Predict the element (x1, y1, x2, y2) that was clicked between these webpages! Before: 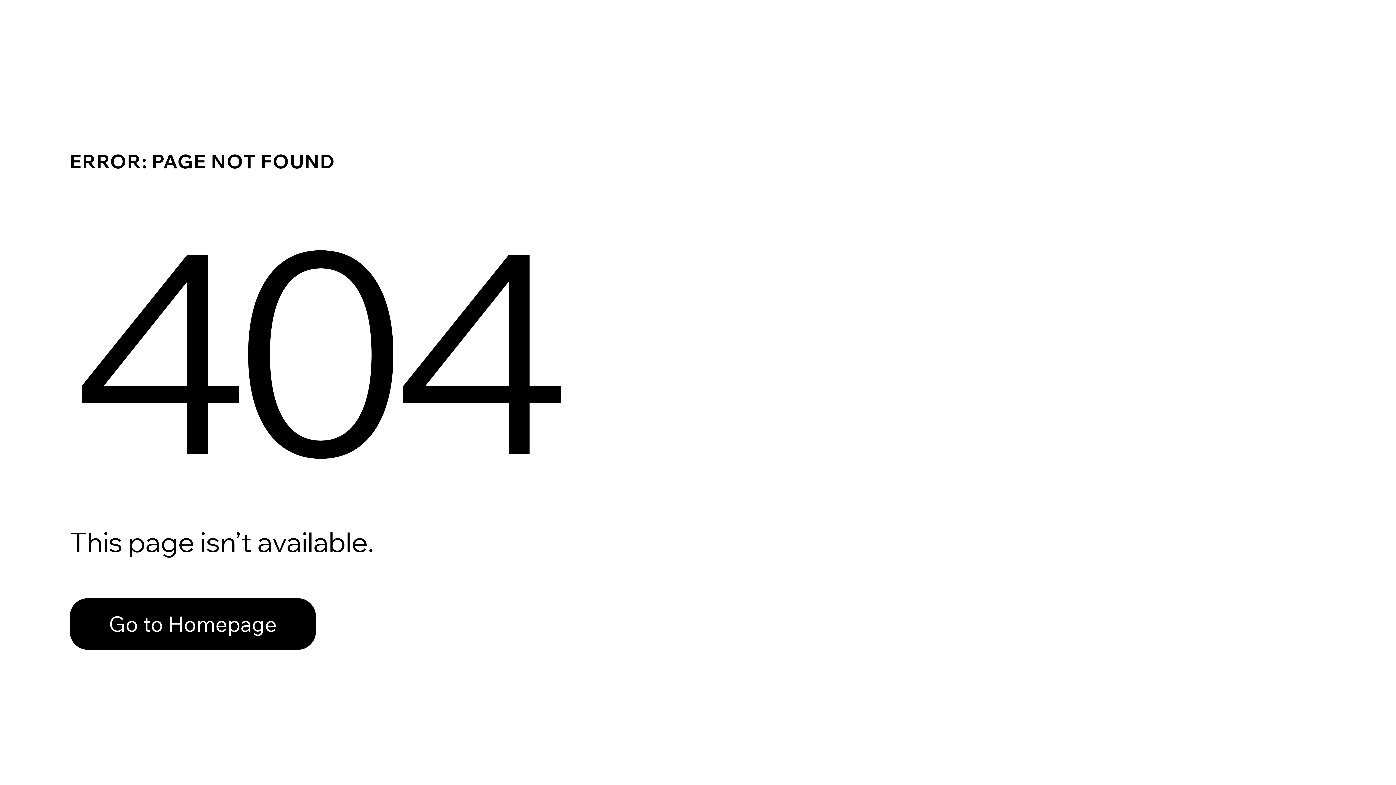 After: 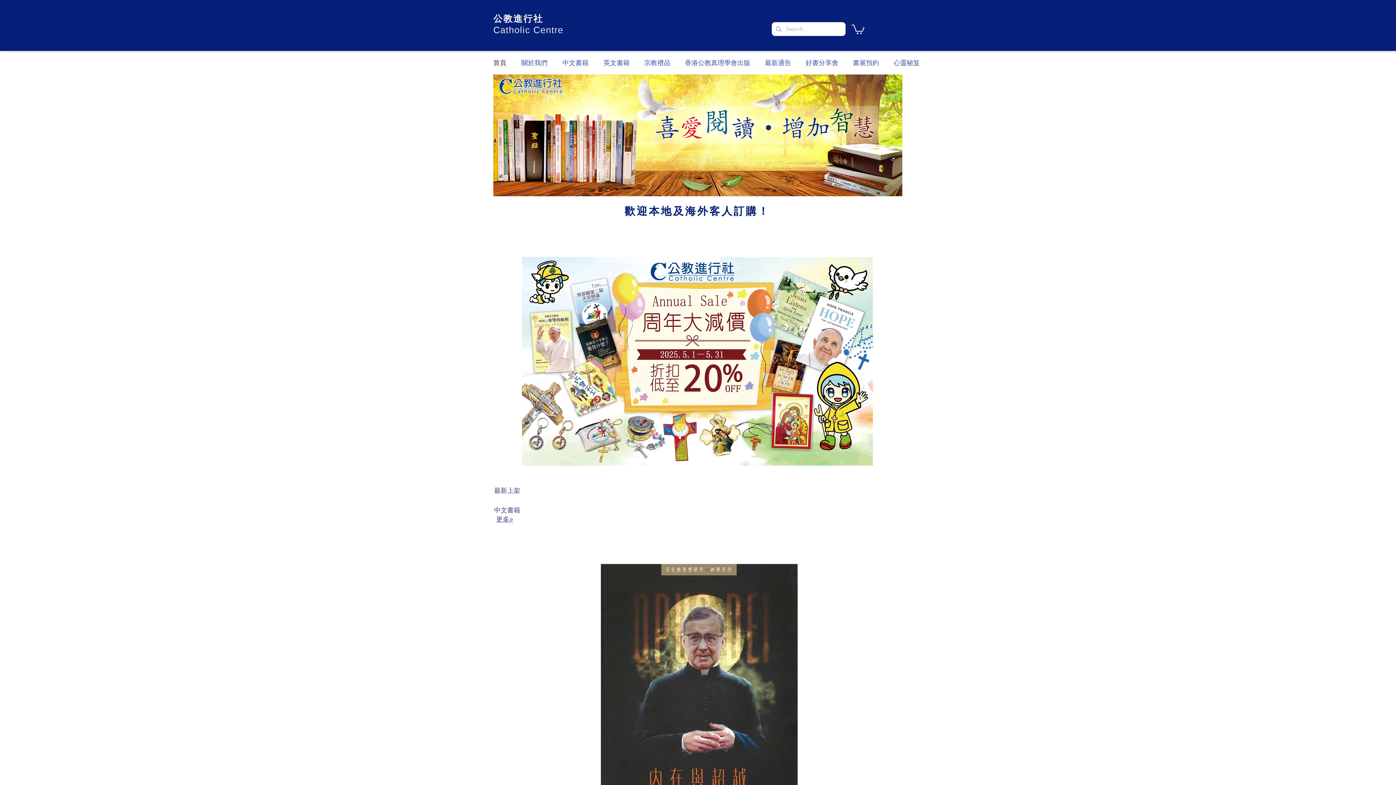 Action: bbox: (69, 582, 768, 659) label: Go to Homepage